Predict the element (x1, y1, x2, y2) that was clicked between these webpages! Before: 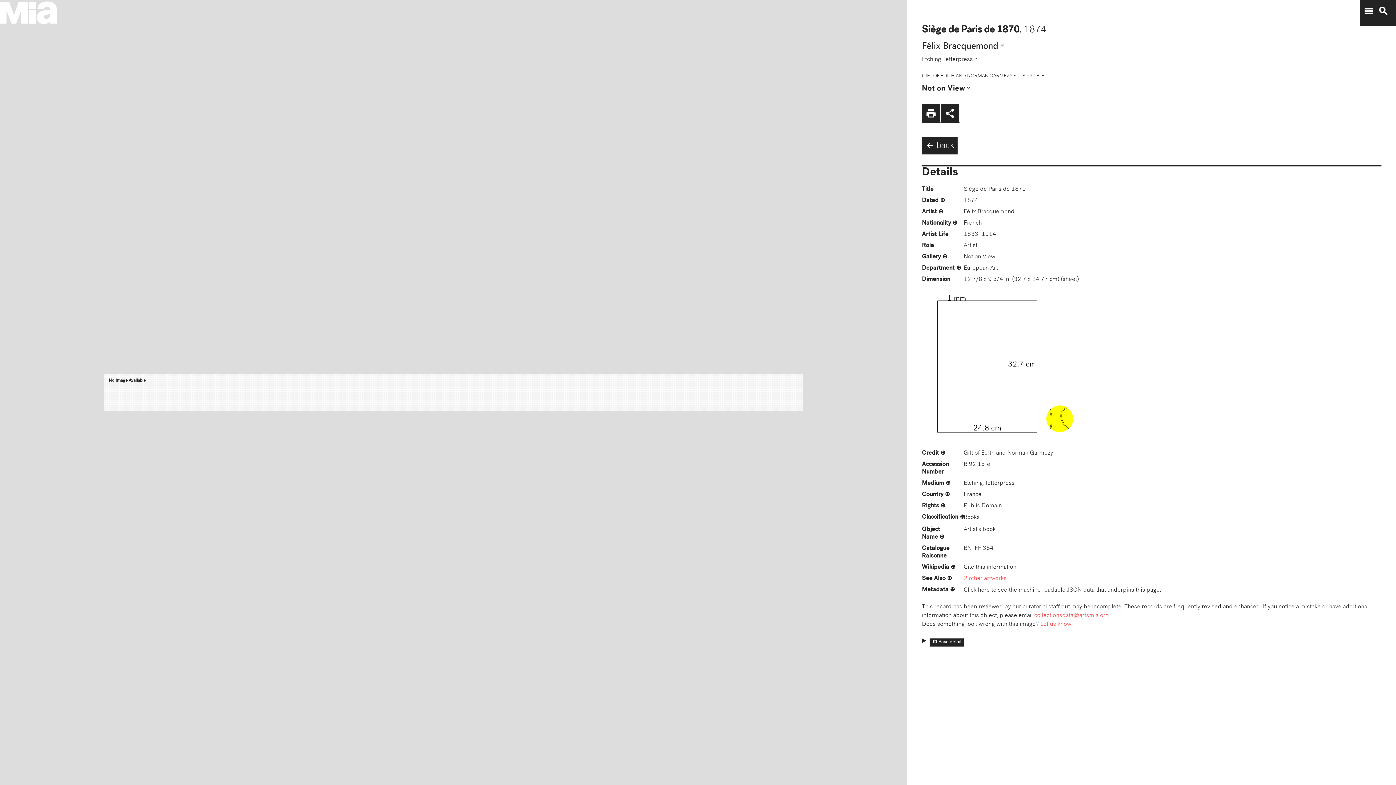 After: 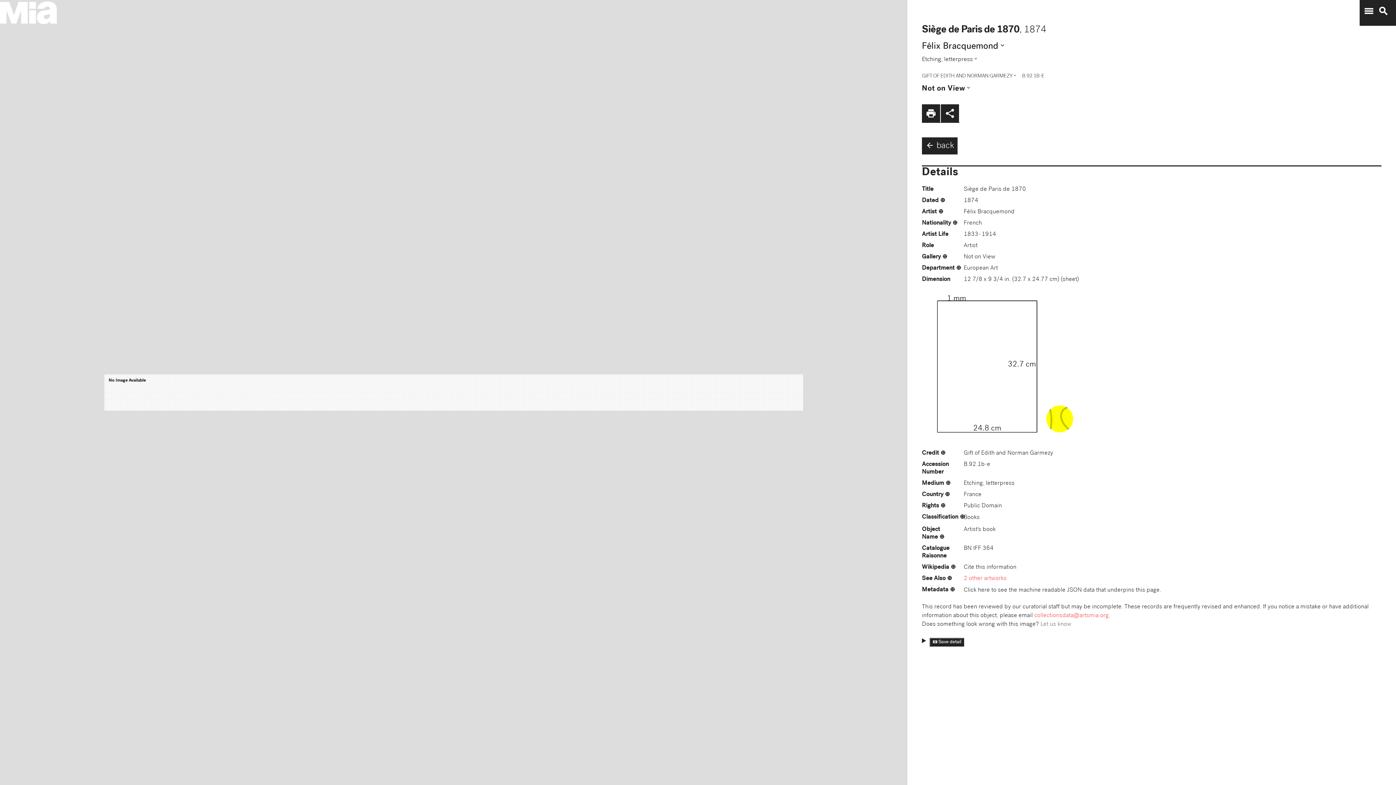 Action: bbox: (1040, 621, 1071, 627) label: Let us know